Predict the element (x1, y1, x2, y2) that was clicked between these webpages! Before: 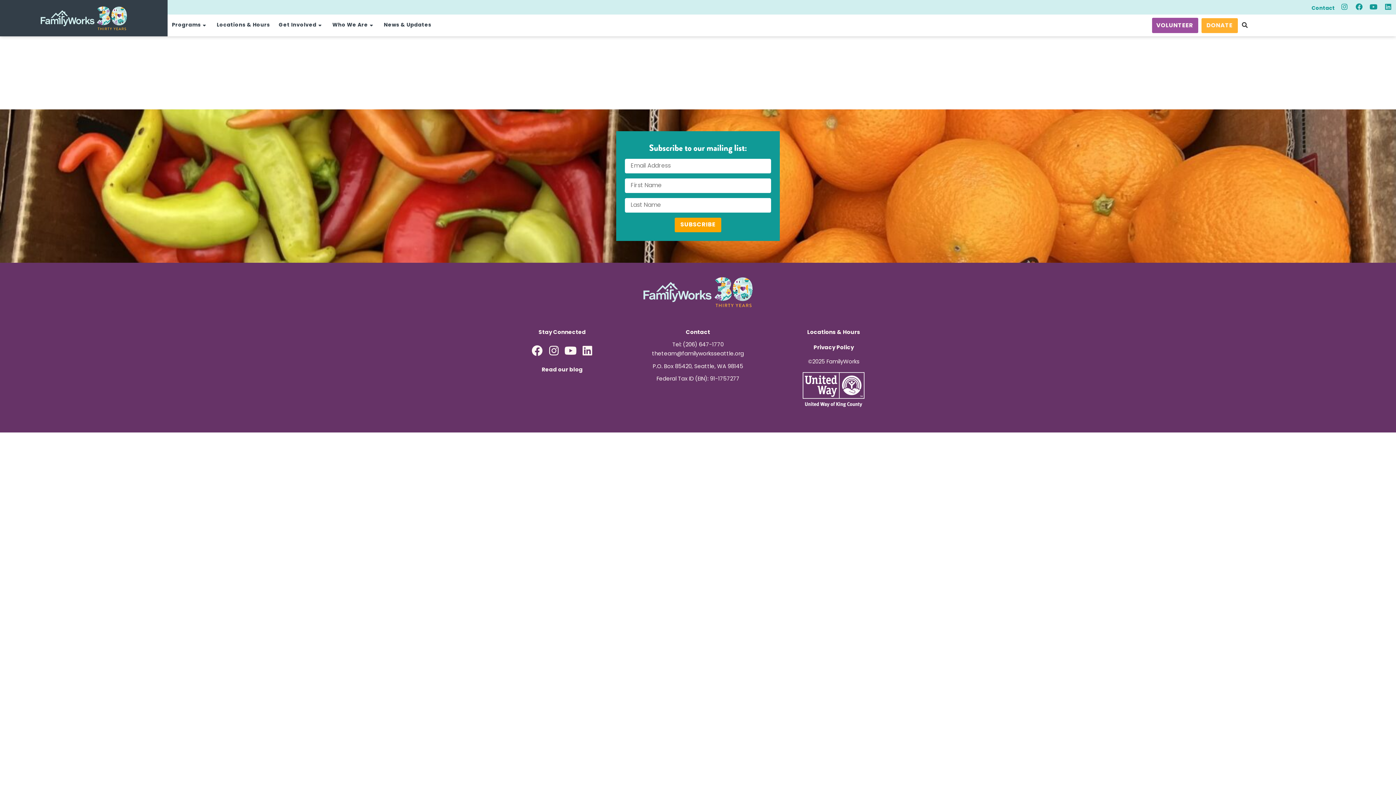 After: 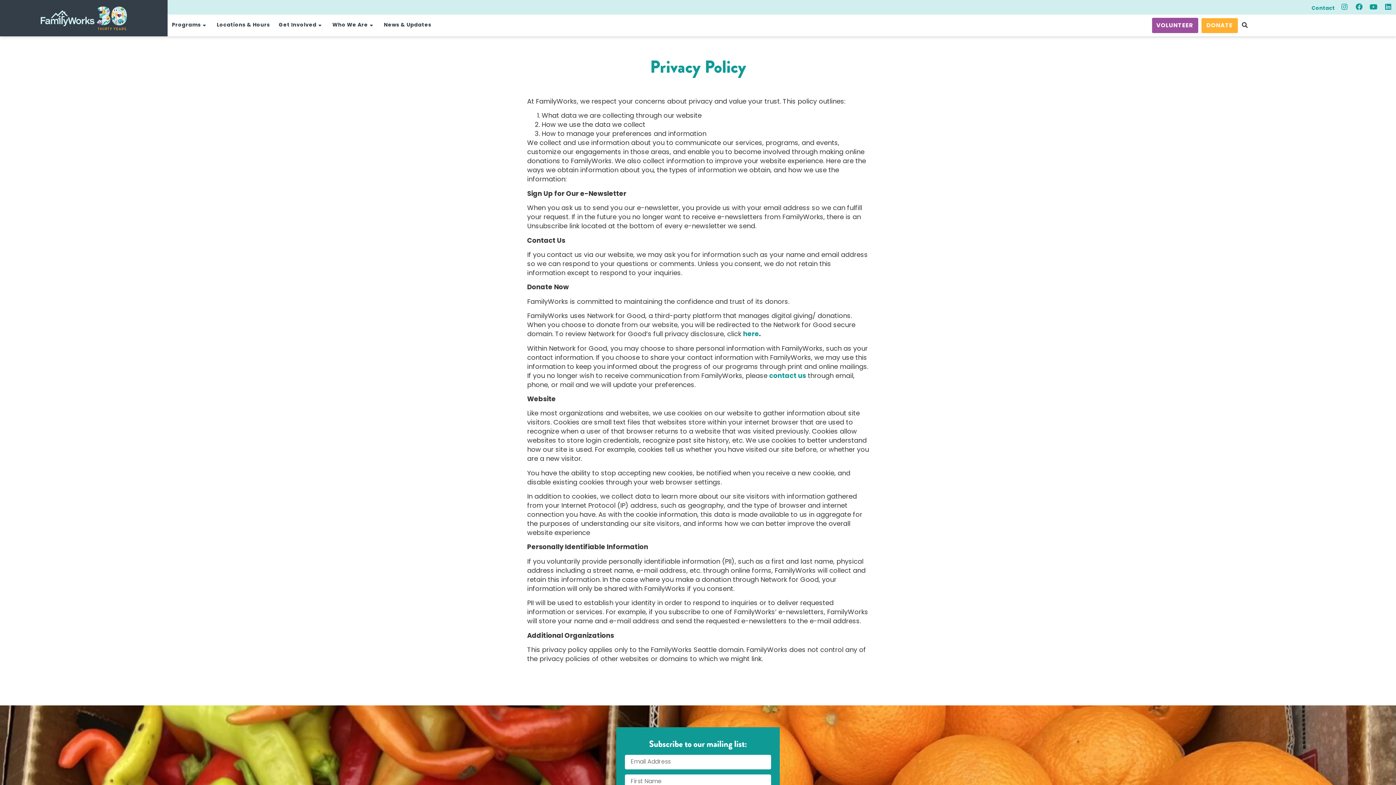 Action: label: Privacy Policy bbox: (813, 345, 854, 351)